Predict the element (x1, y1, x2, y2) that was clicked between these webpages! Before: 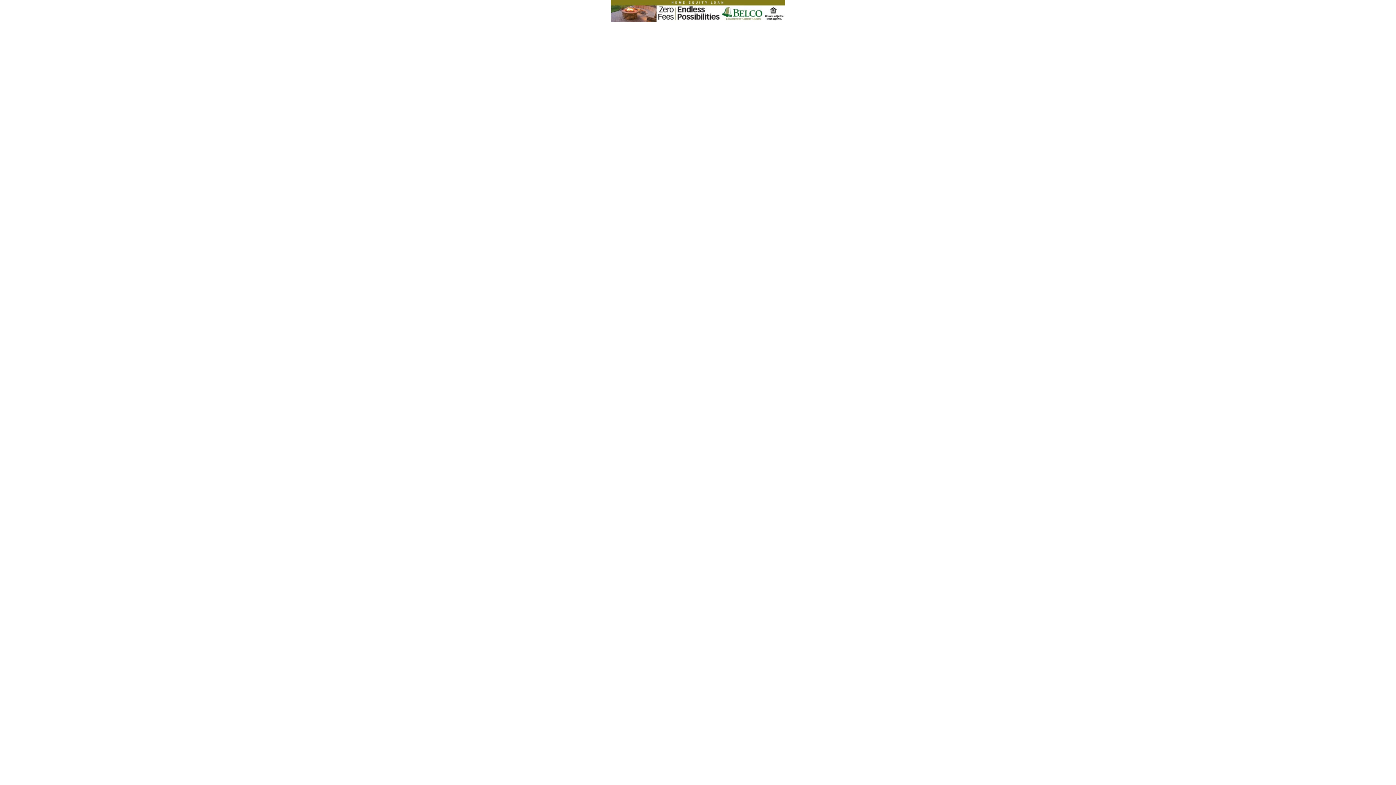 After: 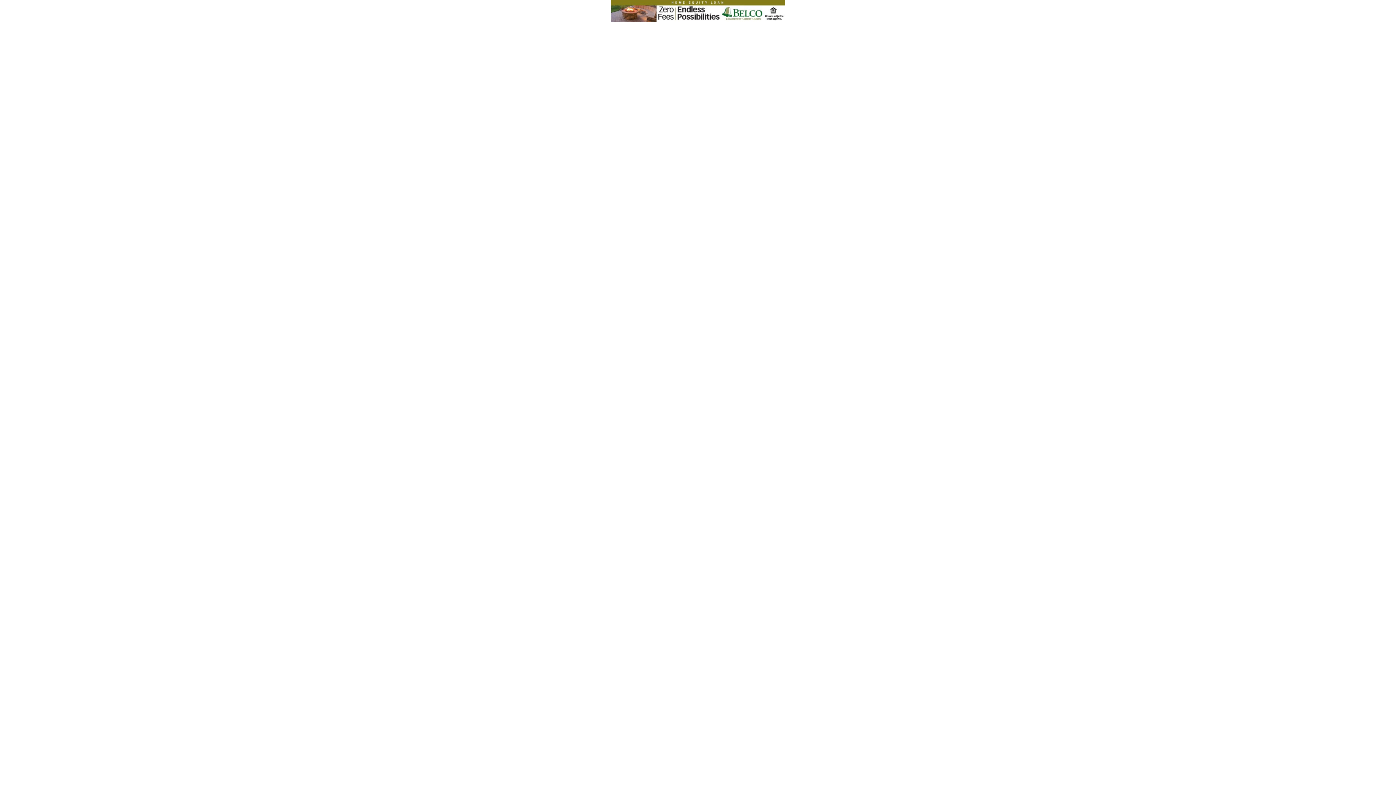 Action: bbox: (610, 16, 785, 22)